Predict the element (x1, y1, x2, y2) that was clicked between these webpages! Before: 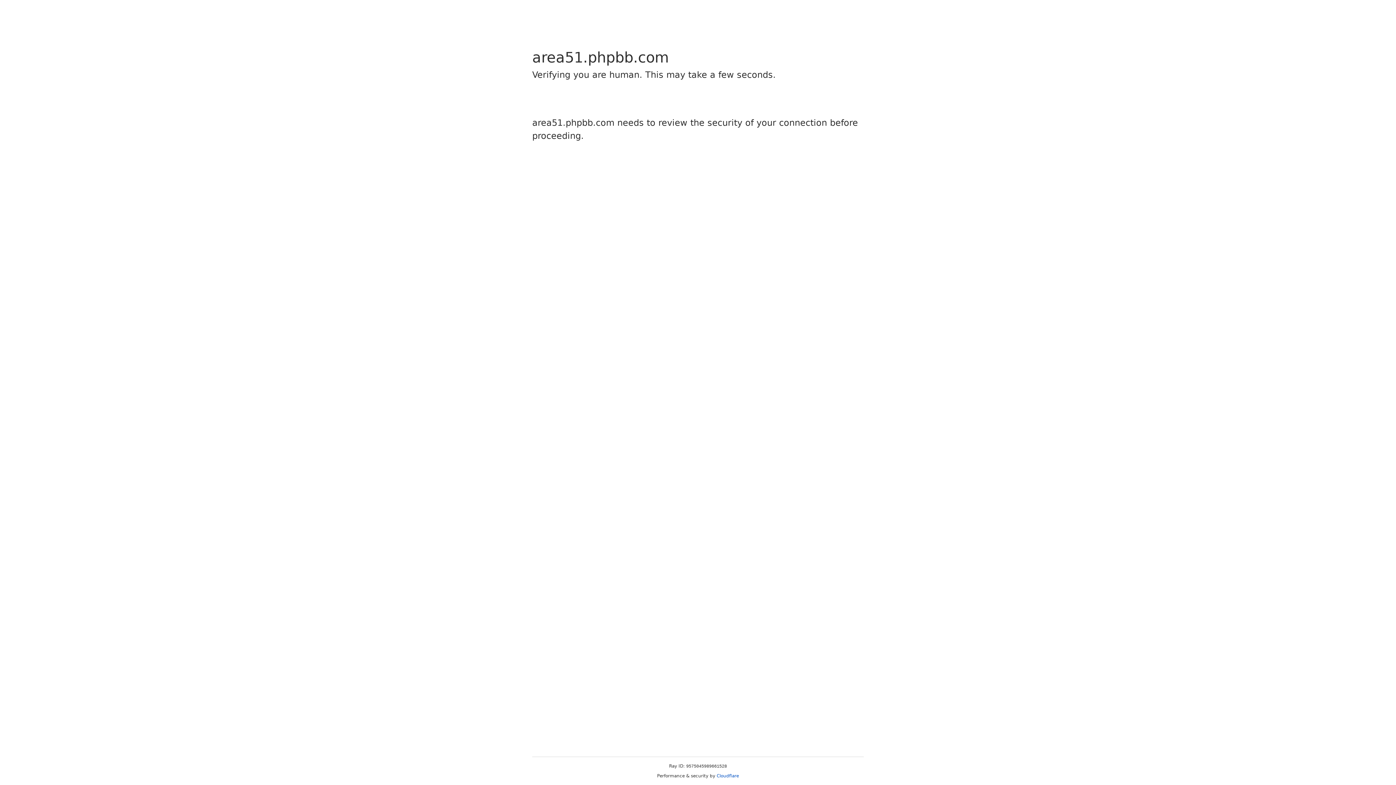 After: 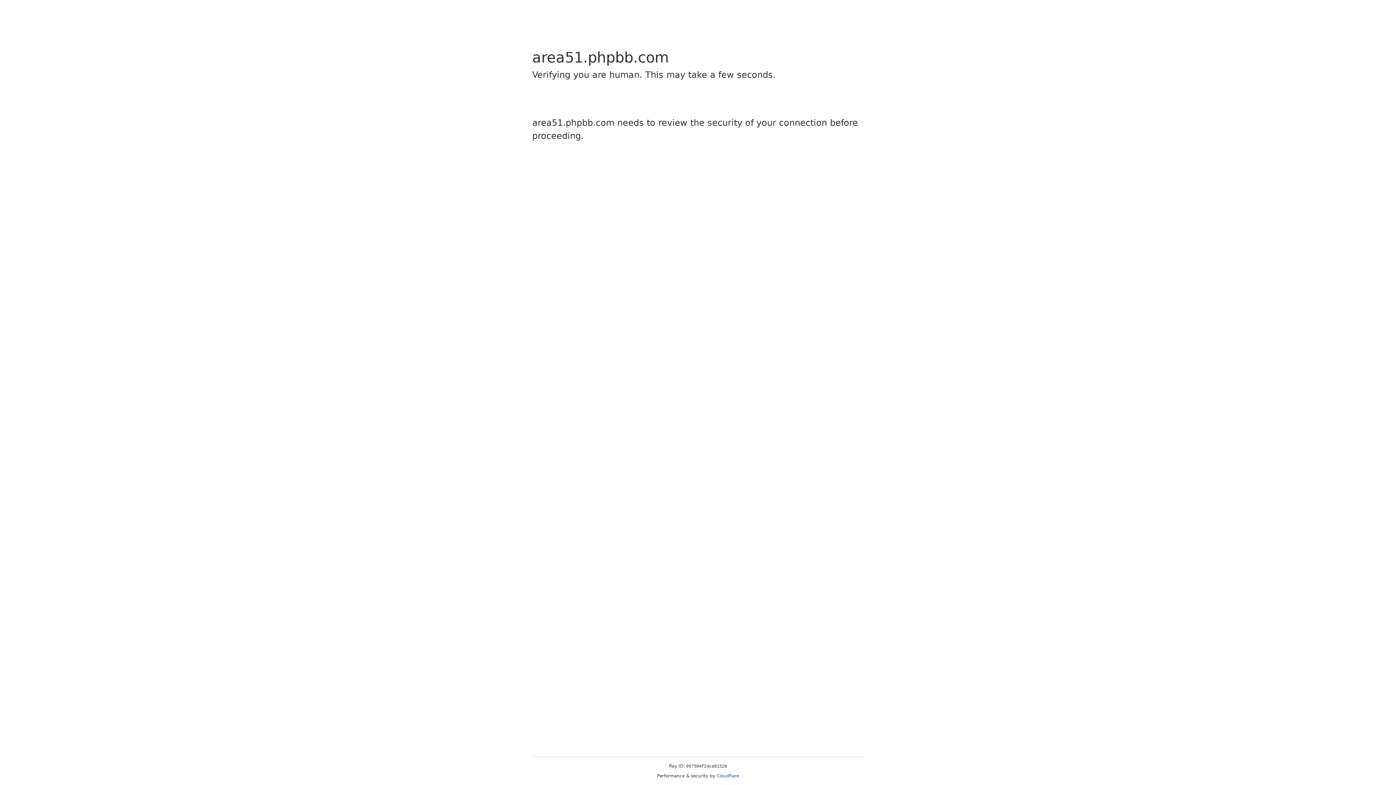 Action: bbox: (716, 773, 739, 778) label: Cloudflare